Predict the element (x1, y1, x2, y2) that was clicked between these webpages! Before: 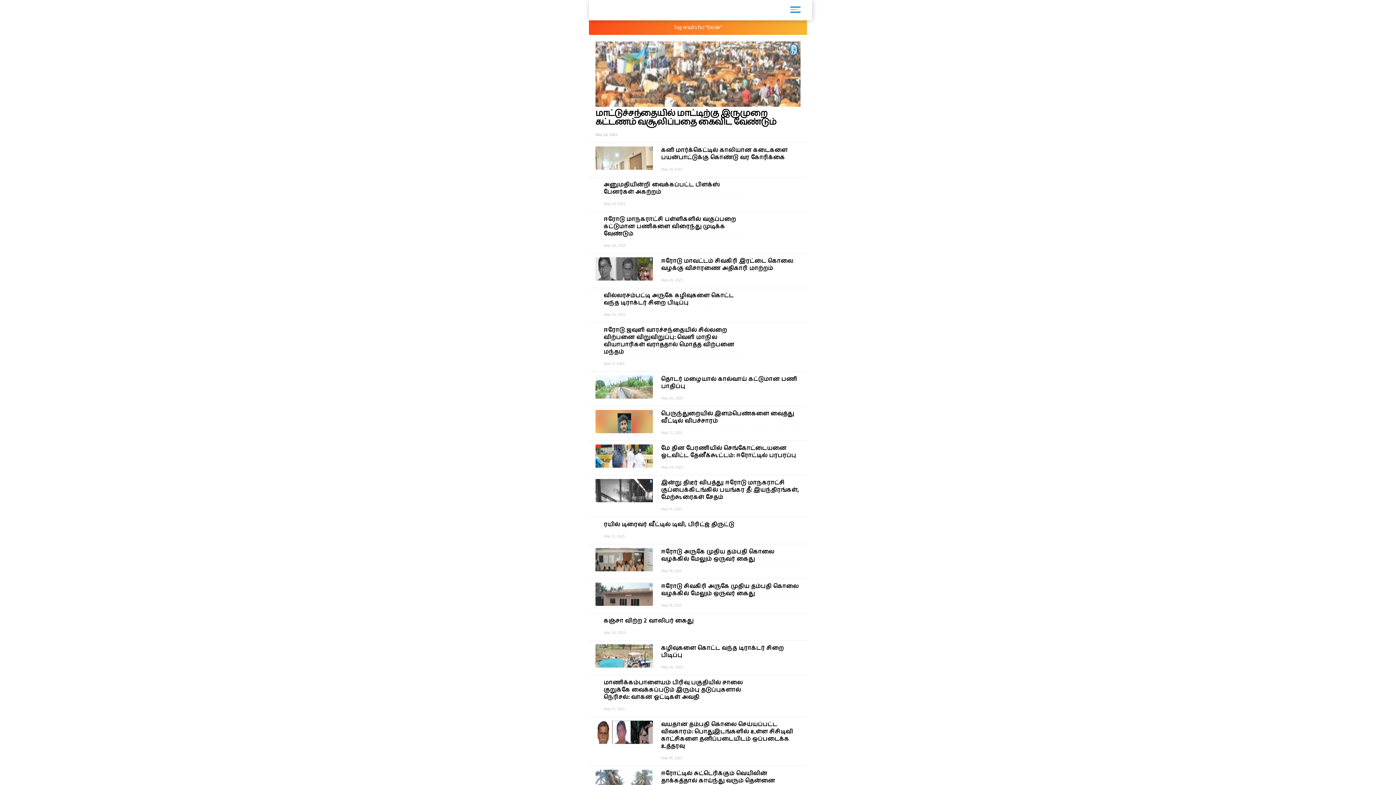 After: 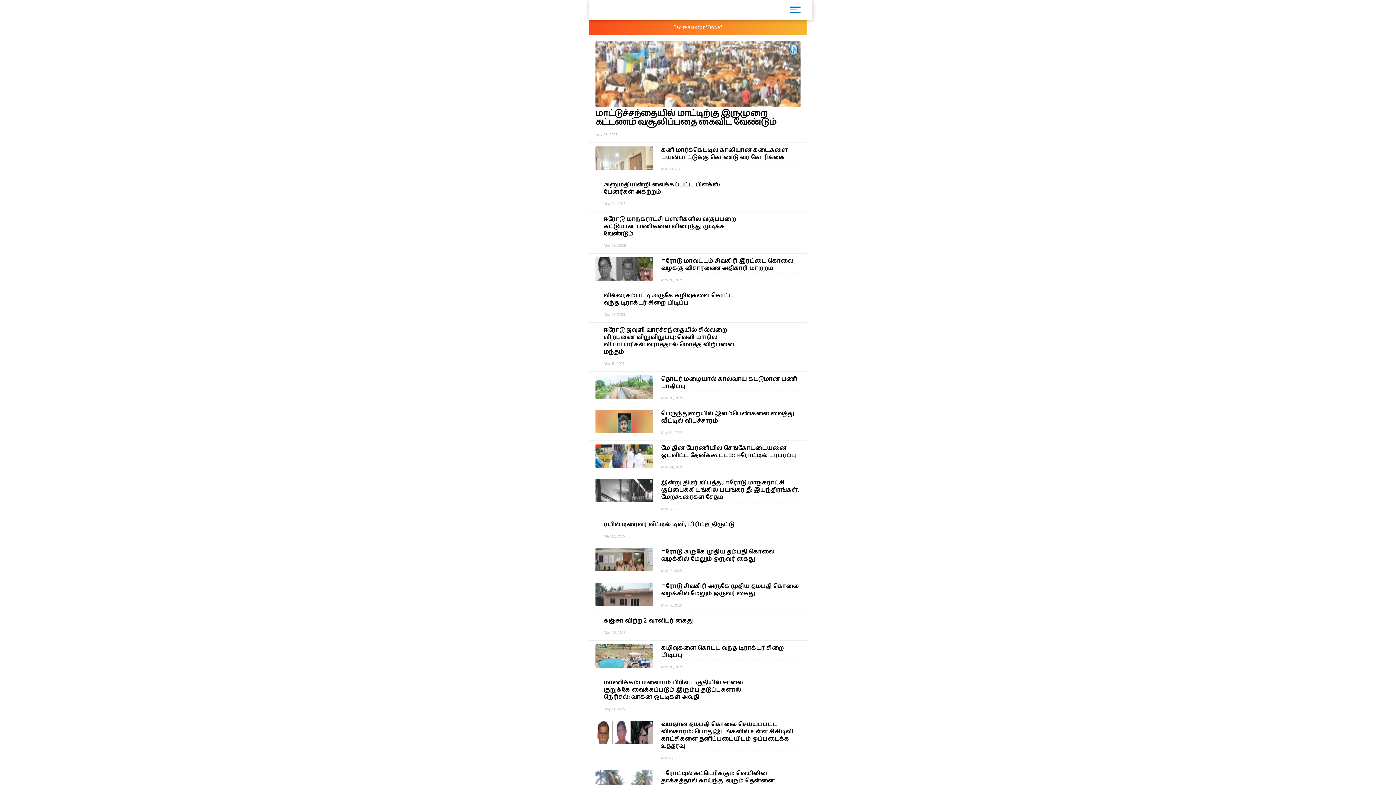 Action: bbox: (589, 717, 807, 766) label: வயதான தம்பதி கொலை செய்யப்பட்ட விவகாரம்: பொதுஇடங்களில் உள்ள சிசிடிவி காட்சிகளை தனிப்படையிடம் ஒப்படைக்க உத்தரவு
May 05, 2025